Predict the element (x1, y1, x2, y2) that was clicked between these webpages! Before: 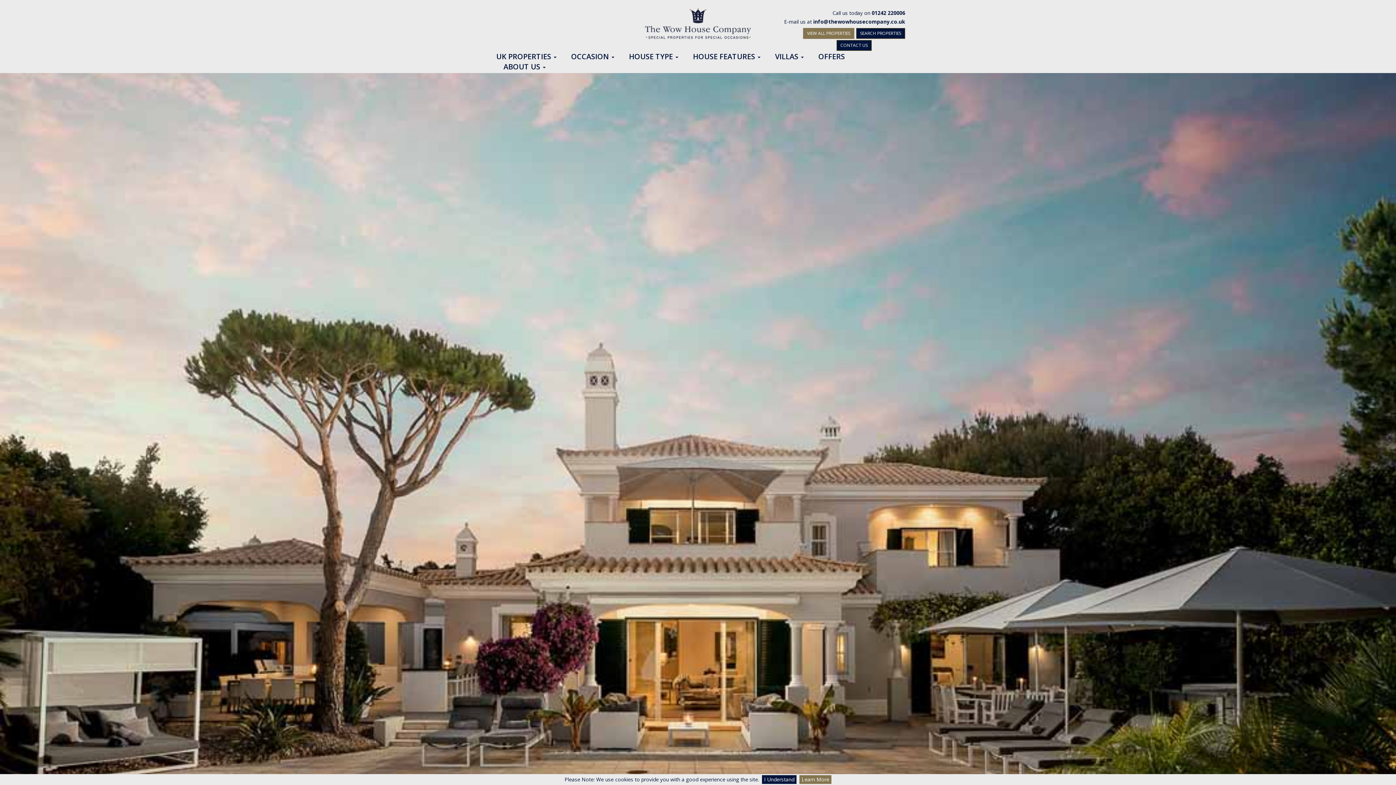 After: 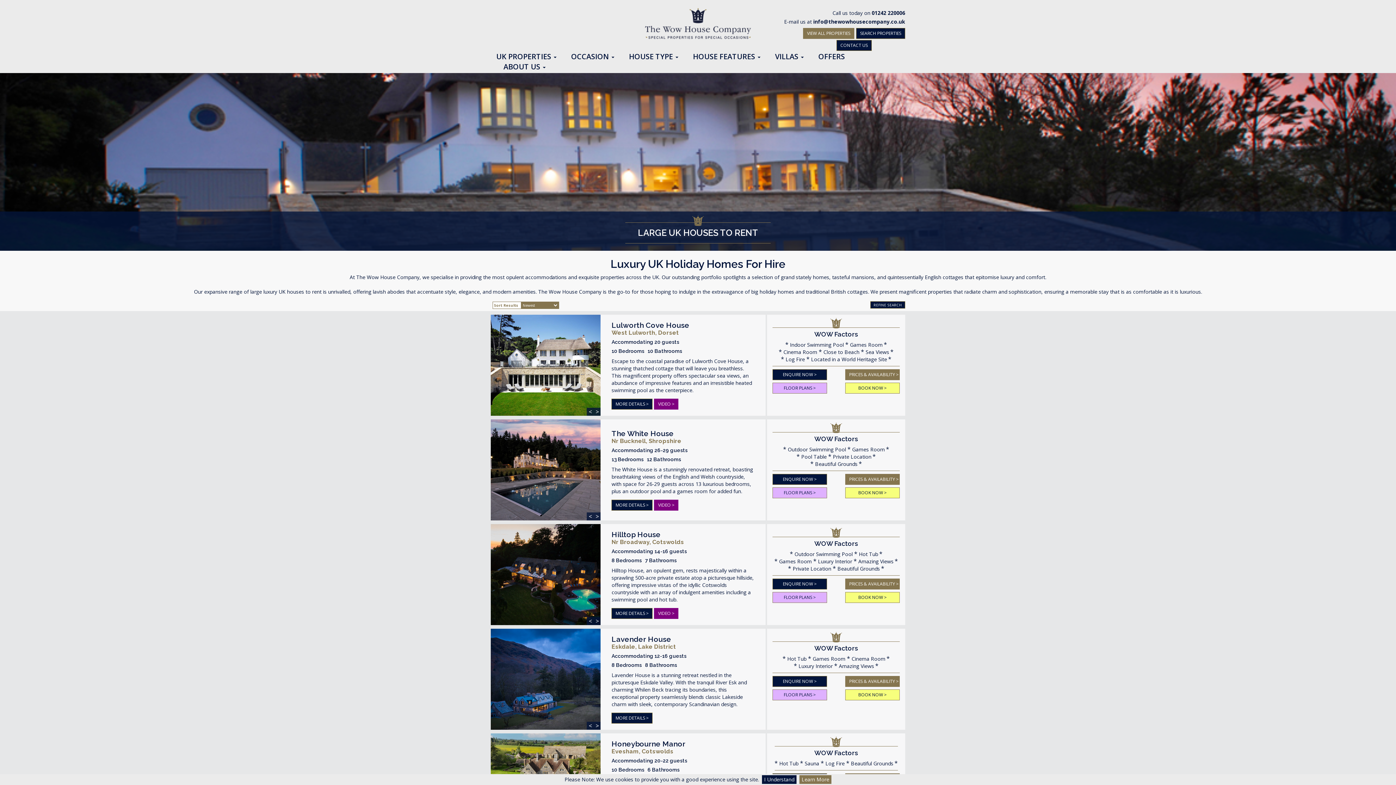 Action: label: UK PROPERTIES  bbox: (496, 52, 564, 62)